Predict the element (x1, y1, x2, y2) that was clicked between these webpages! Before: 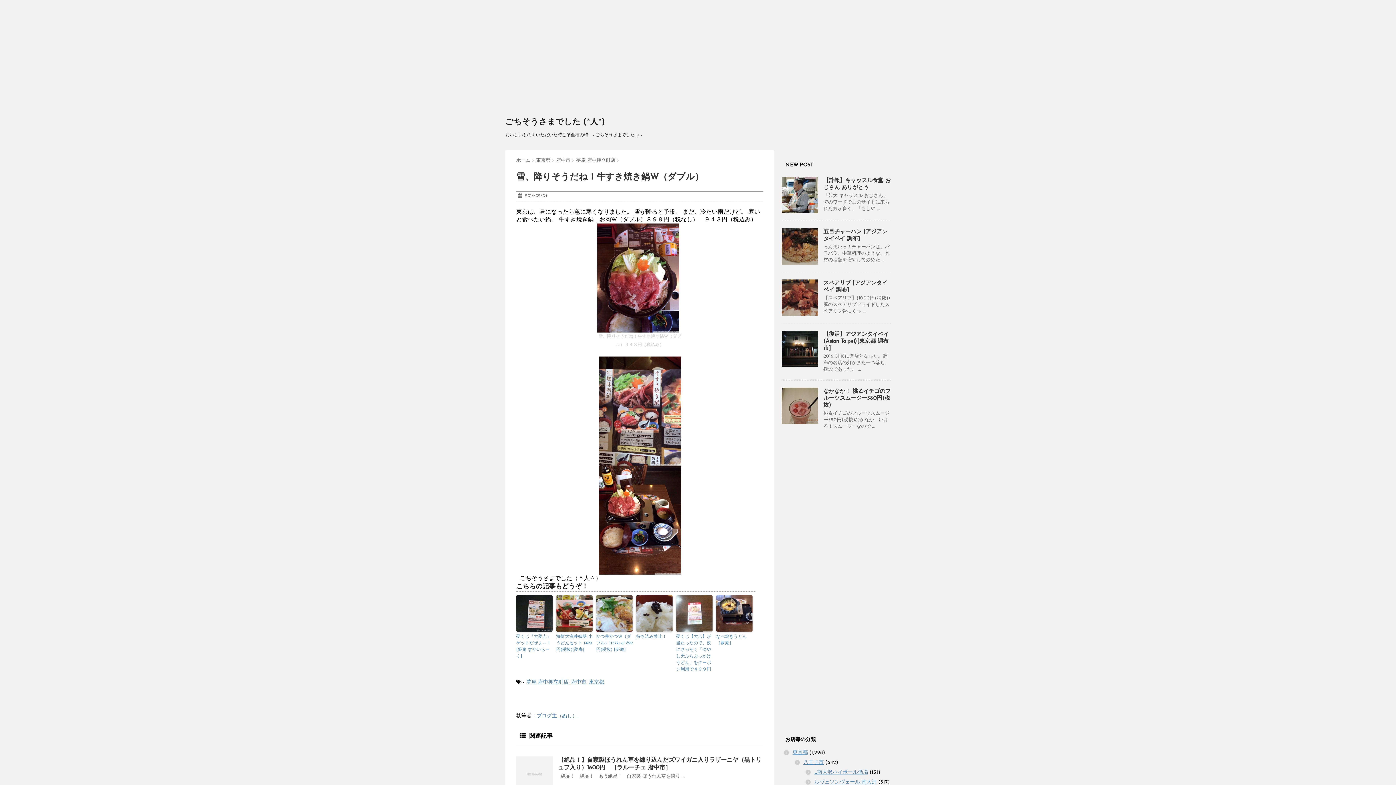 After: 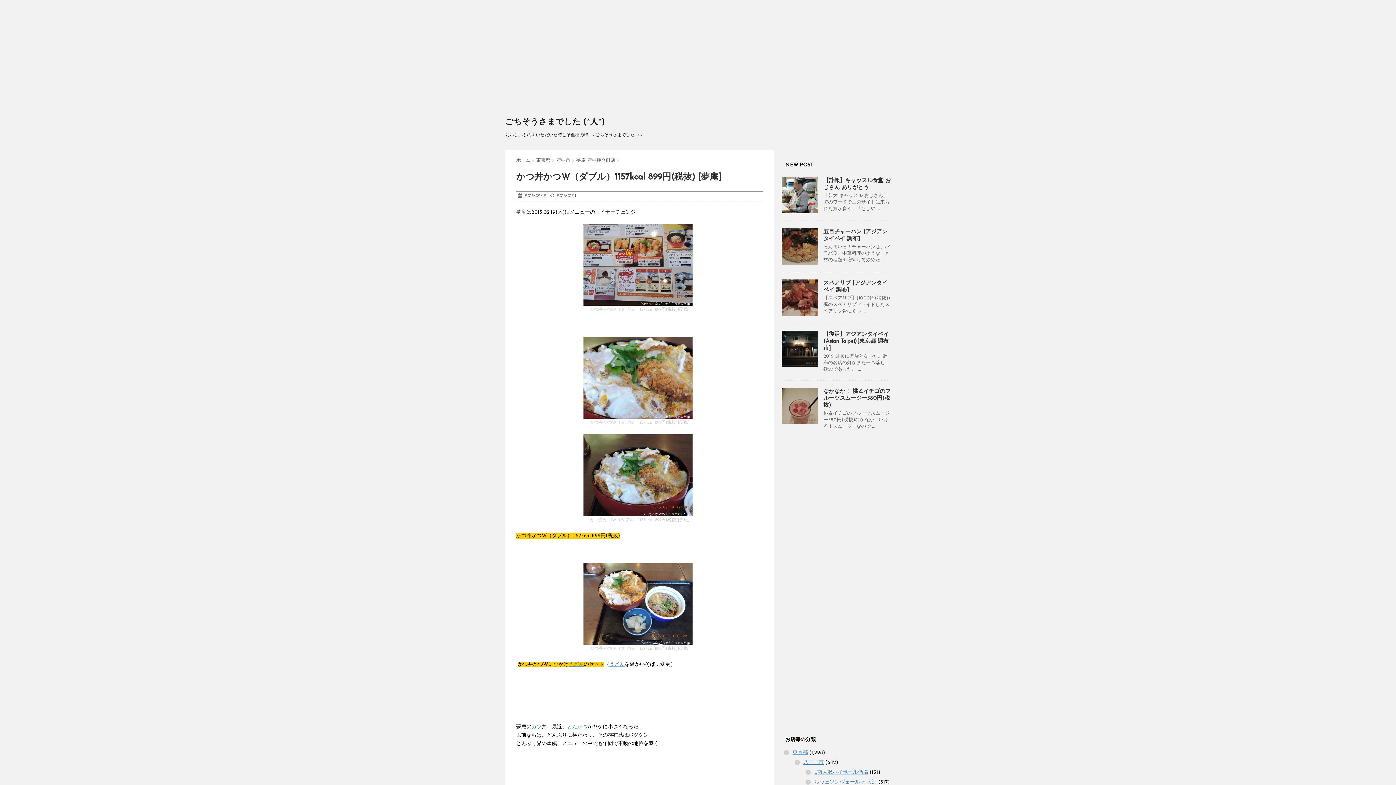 Action: bbox: (596, 595, 632, 631)